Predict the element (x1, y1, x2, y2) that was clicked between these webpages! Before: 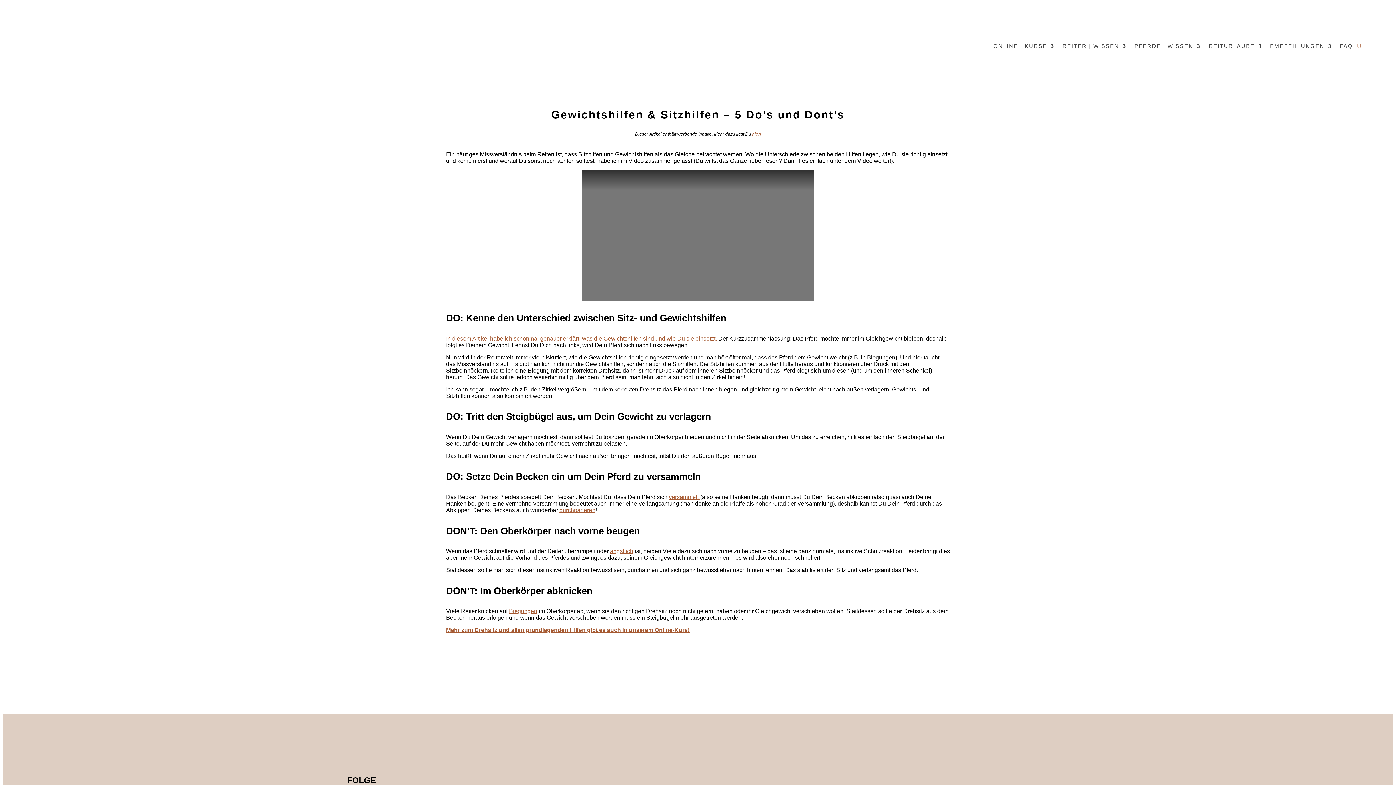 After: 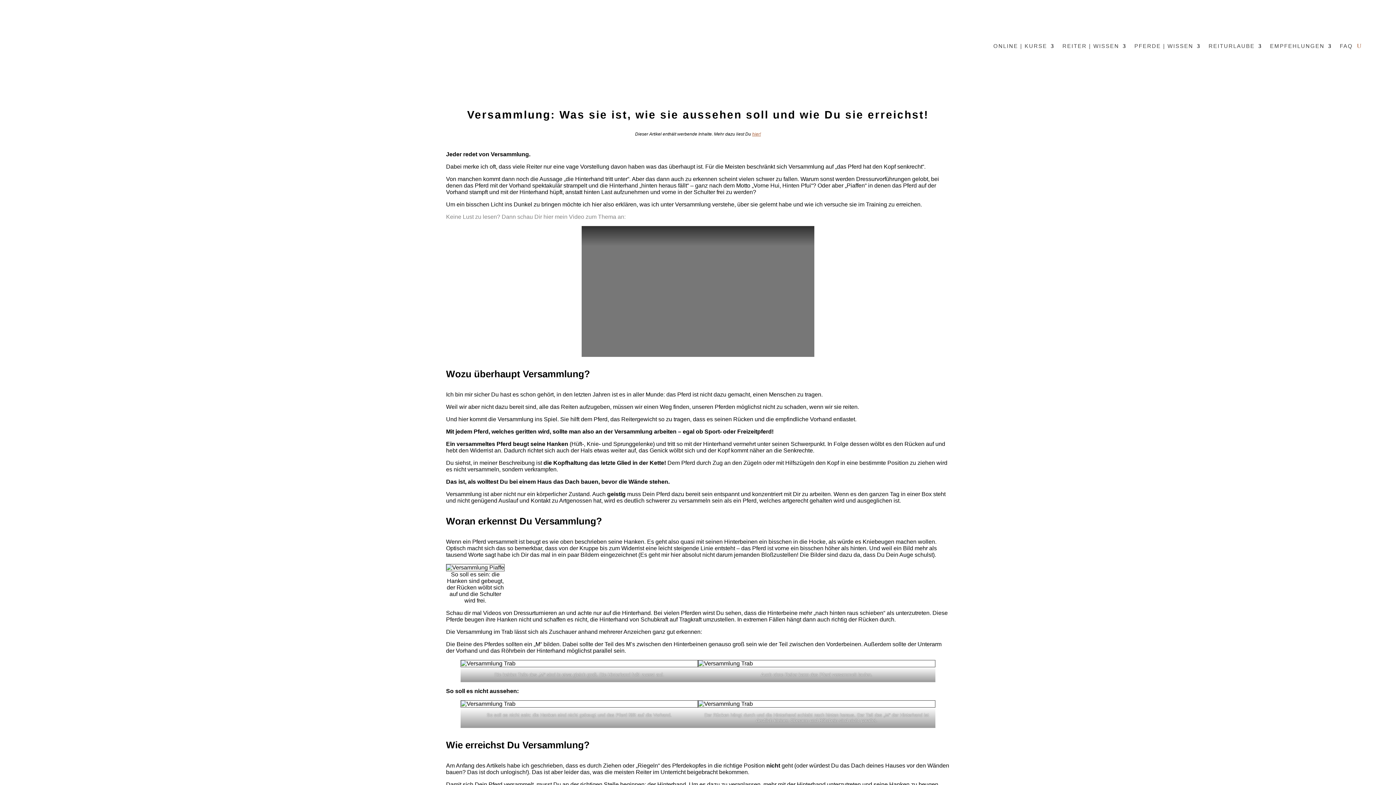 Action: bbox: (669, 494, 700, 500) label: versammelt 